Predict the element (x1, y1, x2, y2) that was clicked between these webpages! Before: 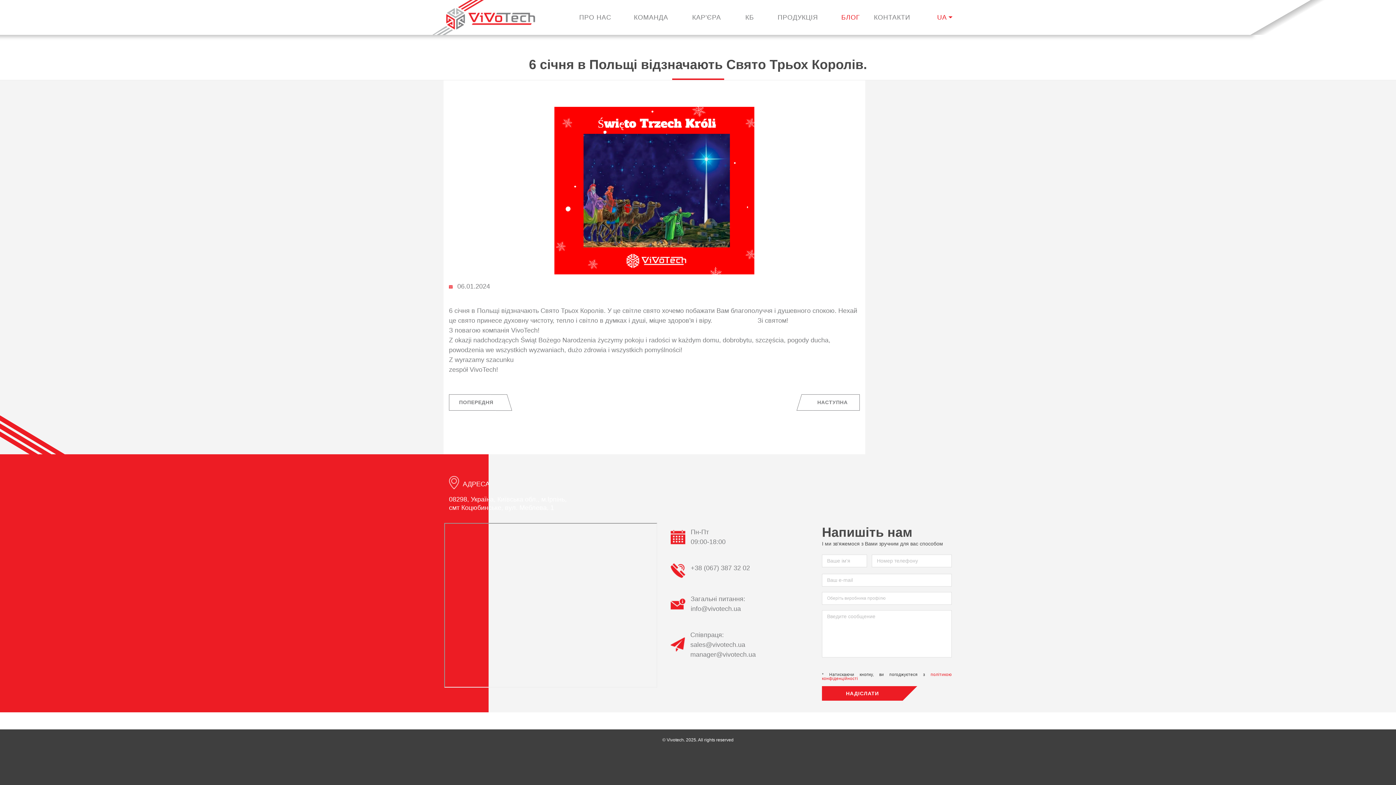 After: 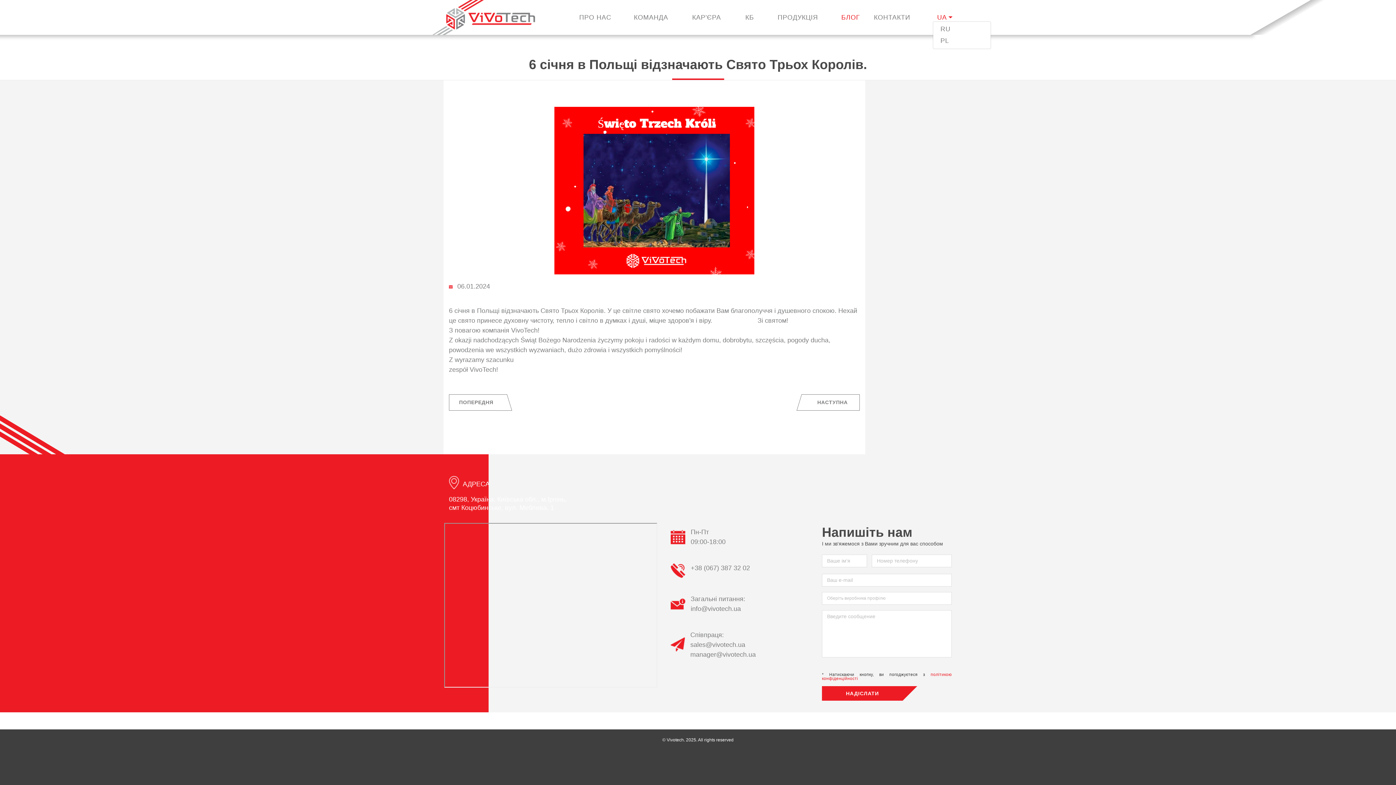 Action: label:   UA bbox: (933, 13, 952, 21)